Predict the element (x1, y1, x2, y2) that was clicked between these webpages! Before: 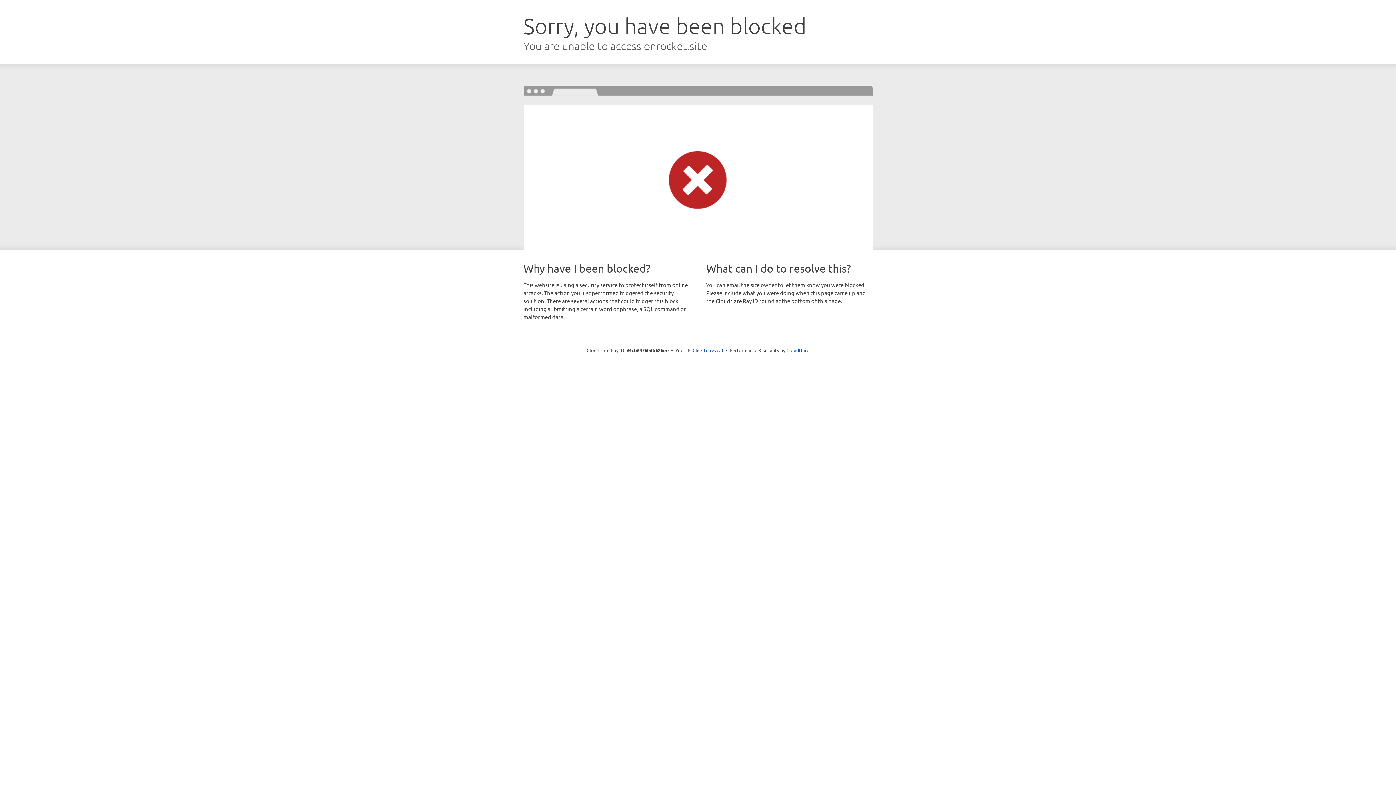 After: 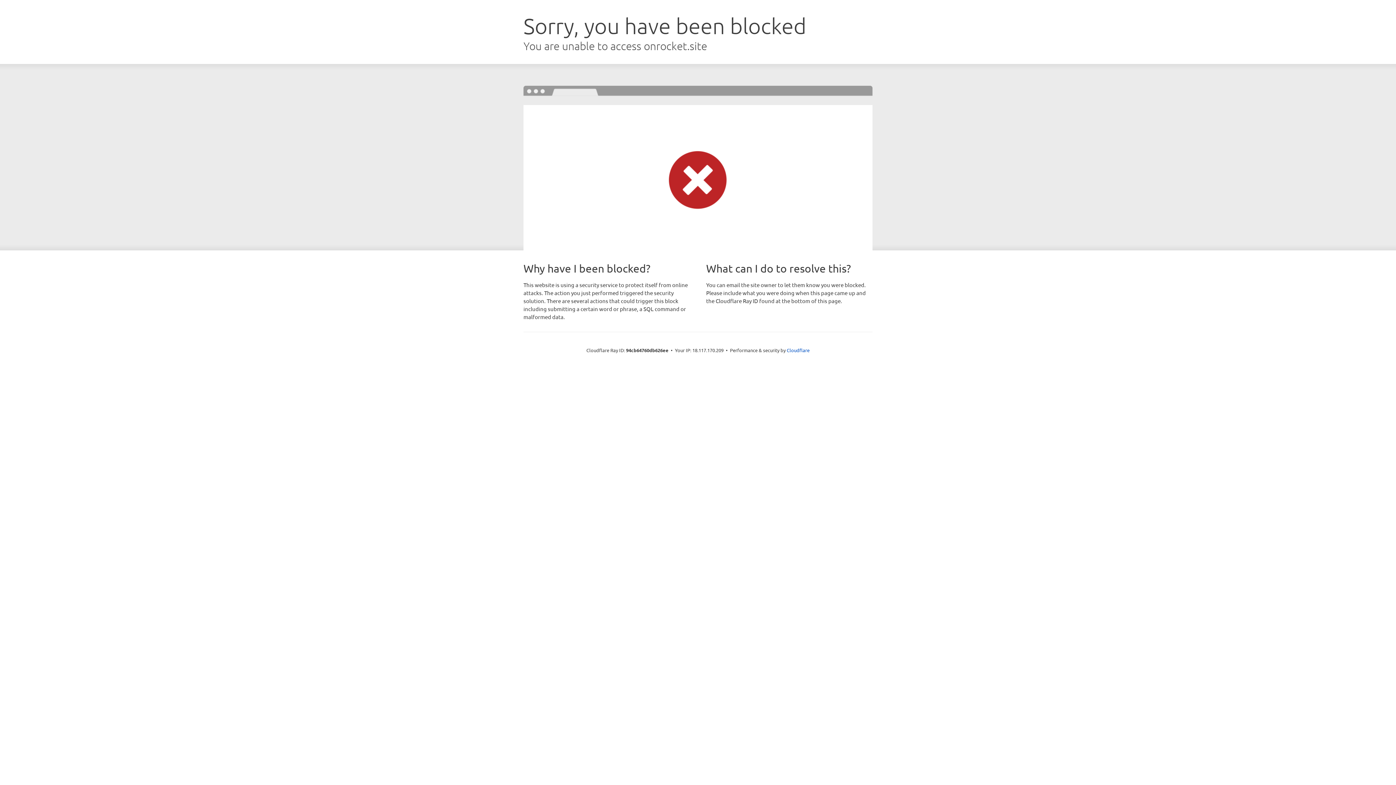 Action: label: Click to reveal bbox: (692, 346, 723, 353)